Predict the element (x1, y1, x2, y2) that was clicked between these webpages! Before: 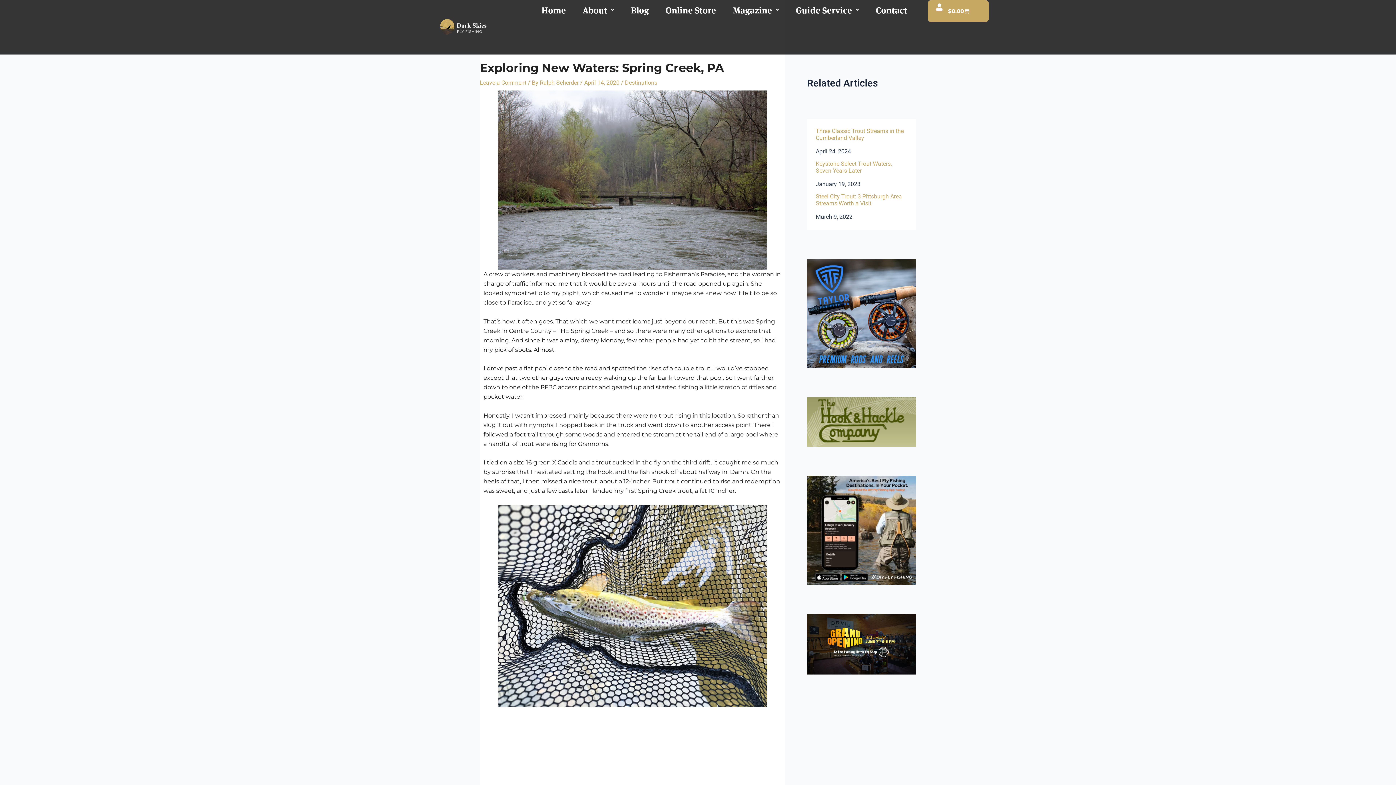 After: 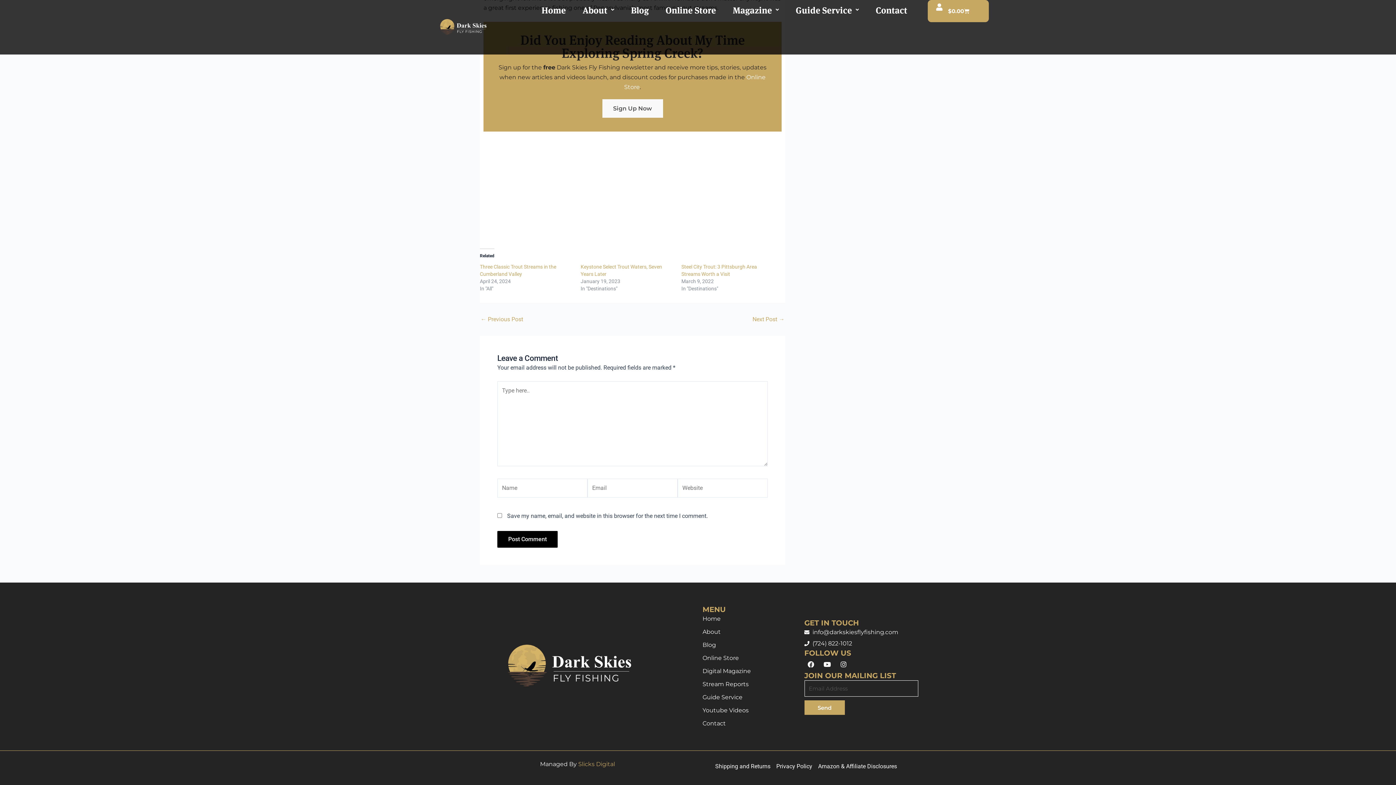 Action: bbox: (480, 79, 526, 86) label: Leave a Comment